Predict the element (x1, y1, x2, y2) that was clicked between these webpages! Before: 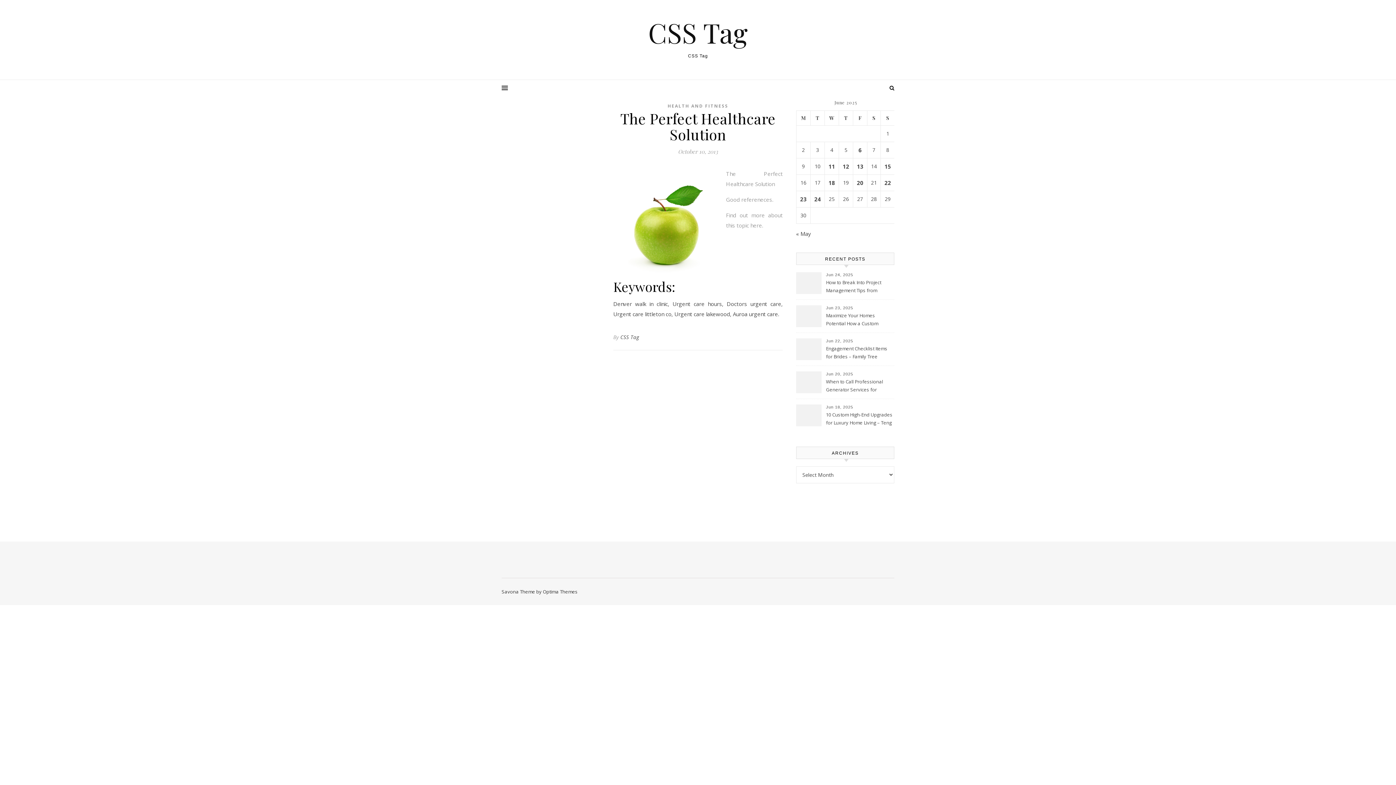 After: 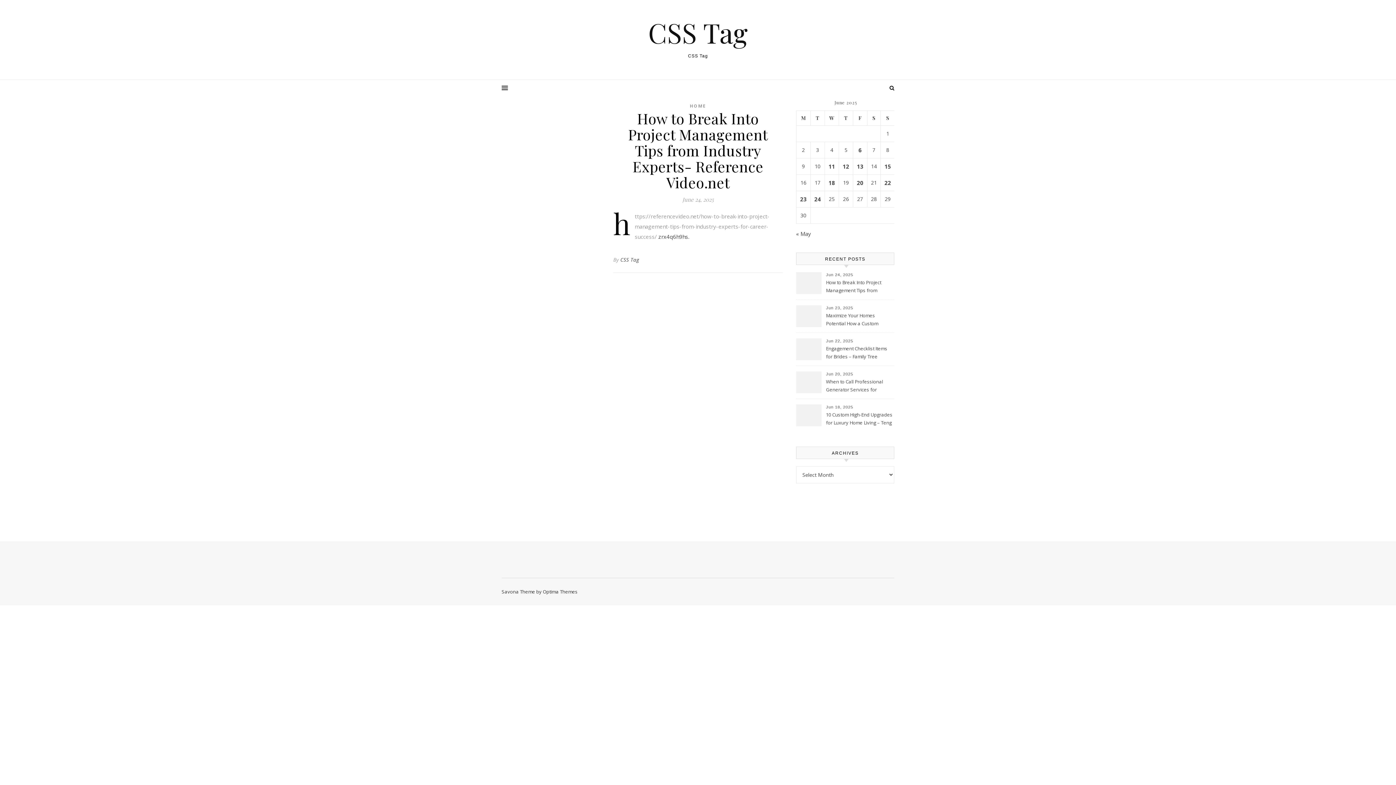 Action: label: How to Break Into Project Management Tips from Industry Experts- Reference Video.net bbox: (826, 278, 893, 295)